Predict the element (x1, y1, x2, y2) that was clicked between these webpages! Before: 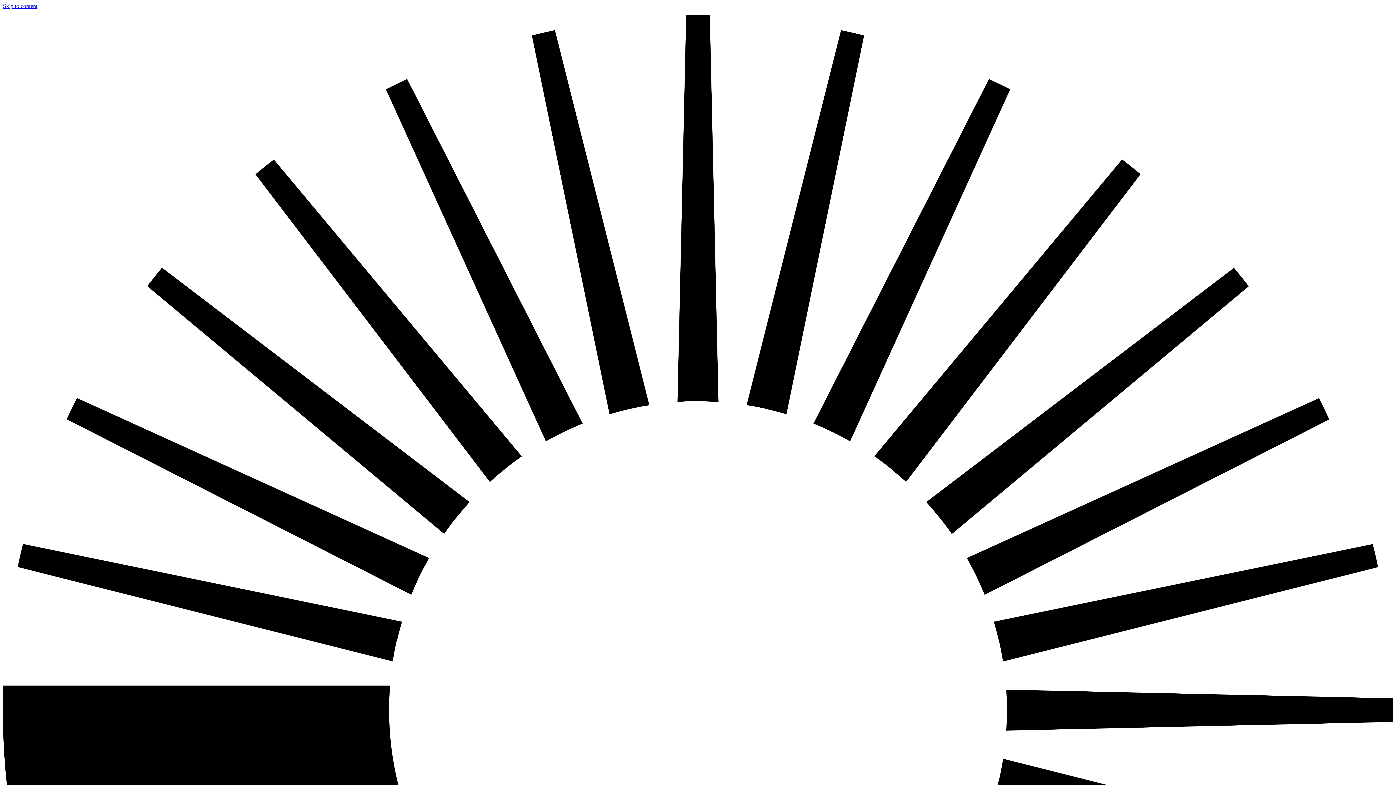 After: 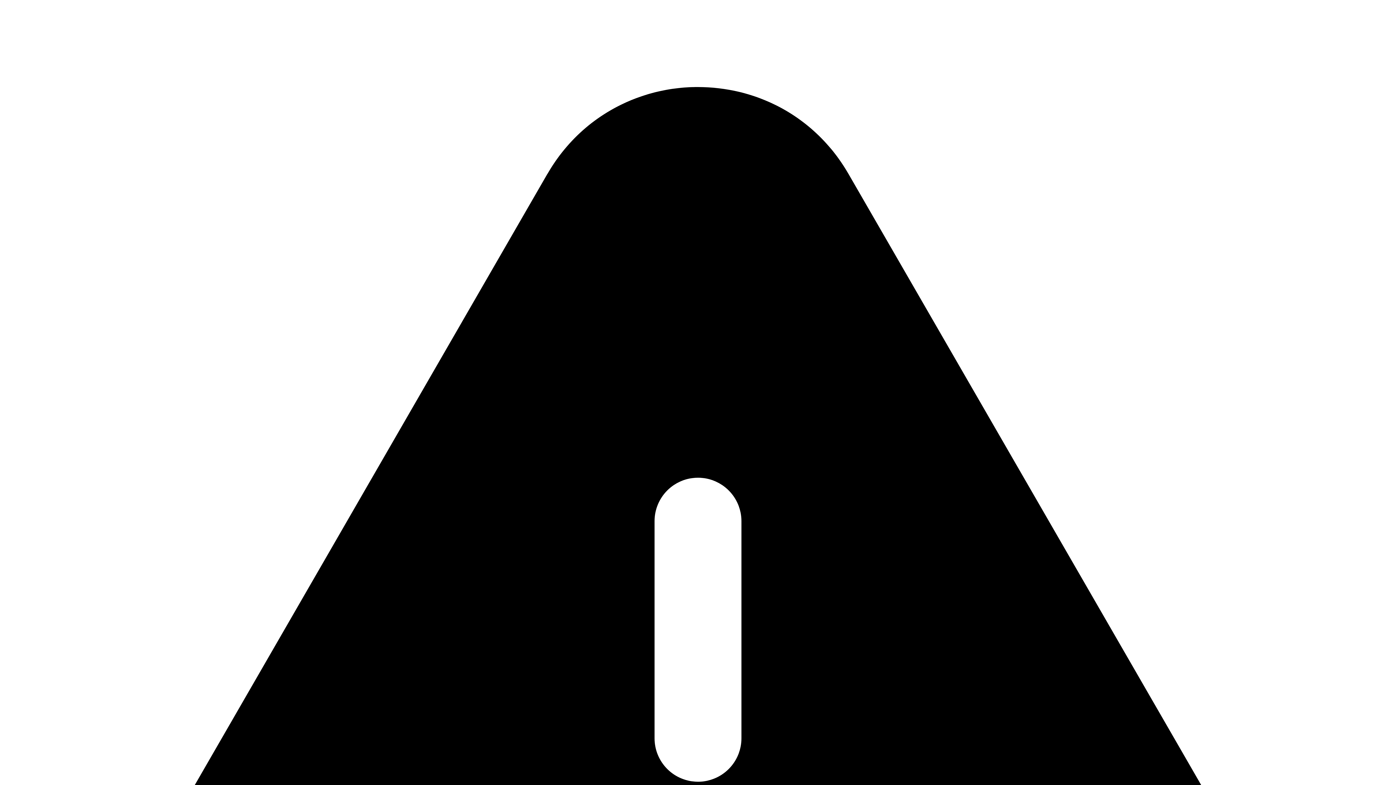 Action: label: Skip to content bbox: (2, 2, 37, 9)